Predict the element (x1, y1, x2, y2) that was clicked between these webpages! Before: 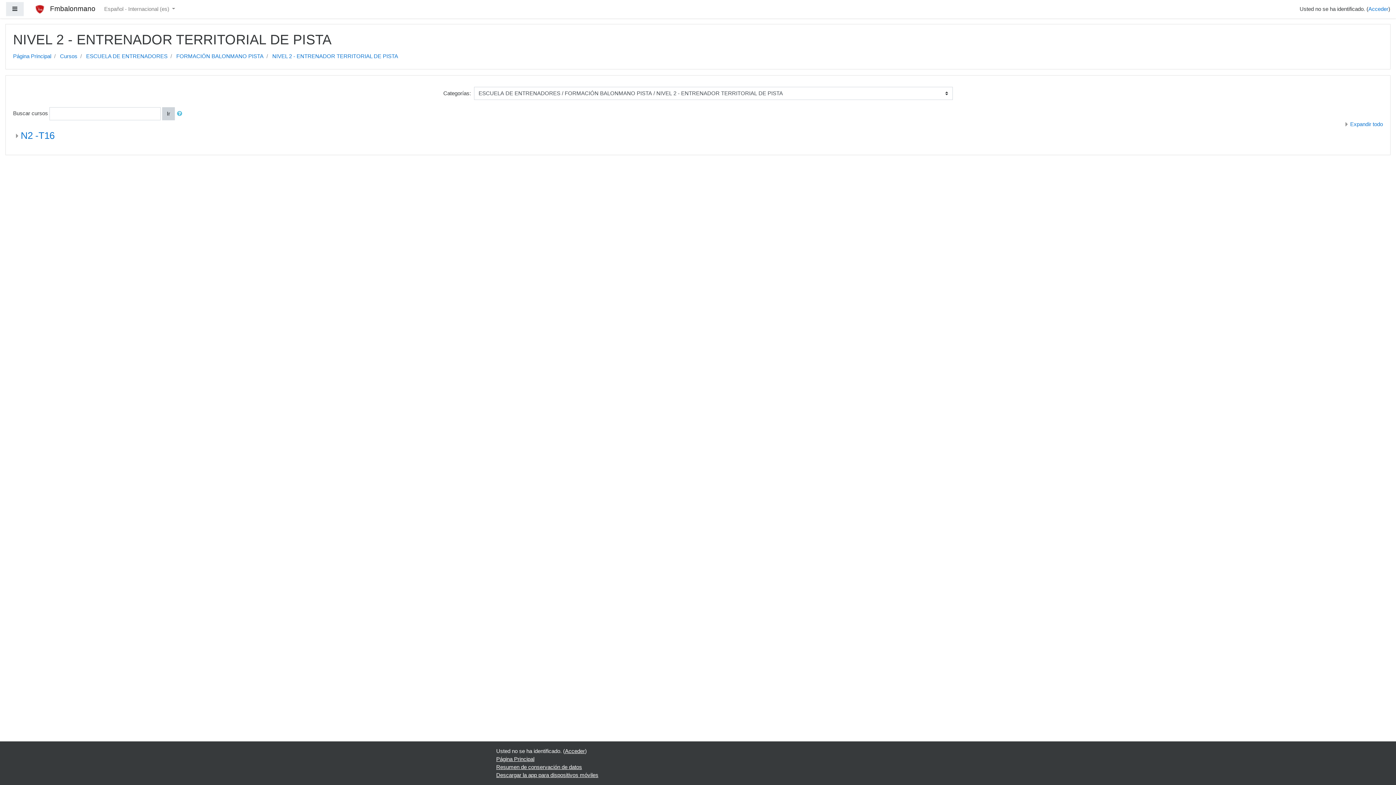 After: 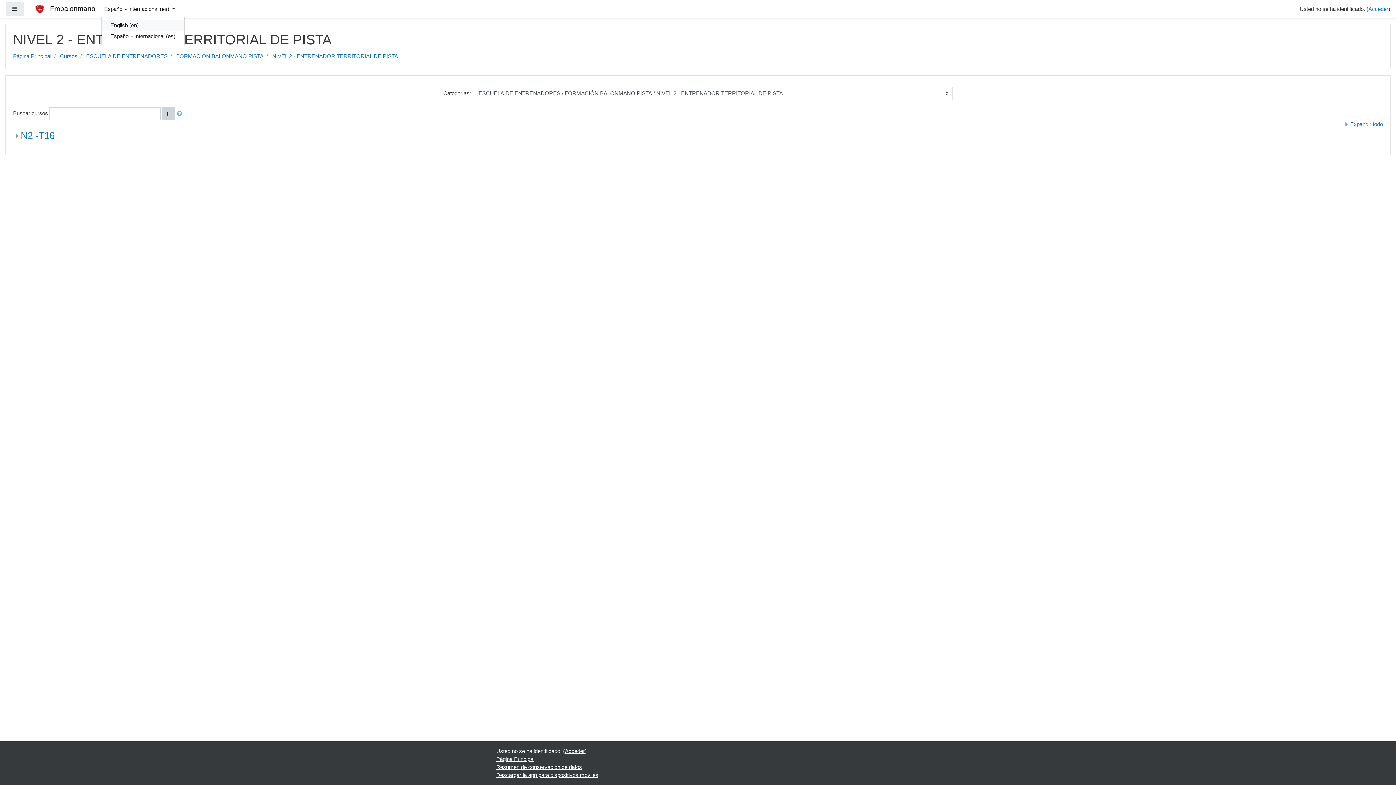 Action: label: Español - Internacional ‎(es)‎  bbox: (101, 2, 178, 16)